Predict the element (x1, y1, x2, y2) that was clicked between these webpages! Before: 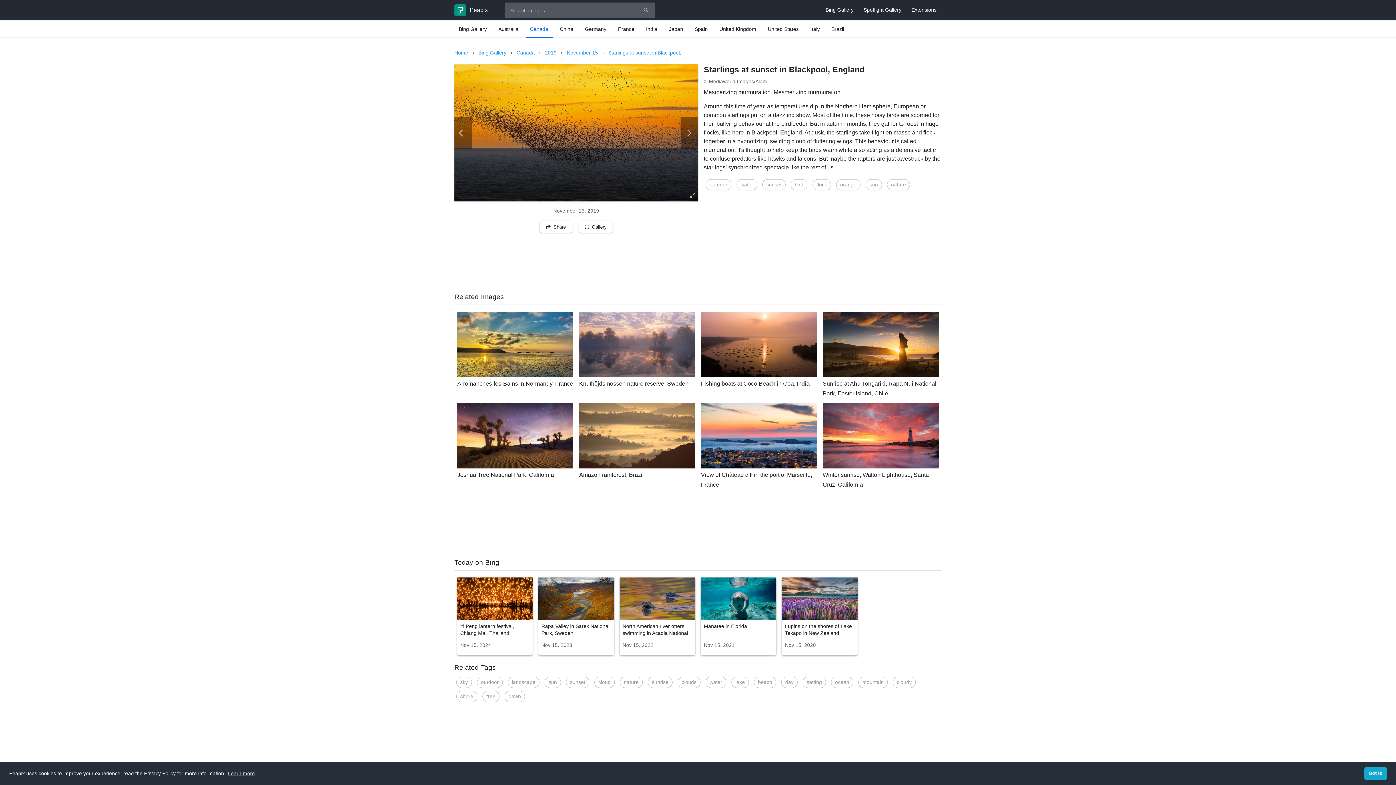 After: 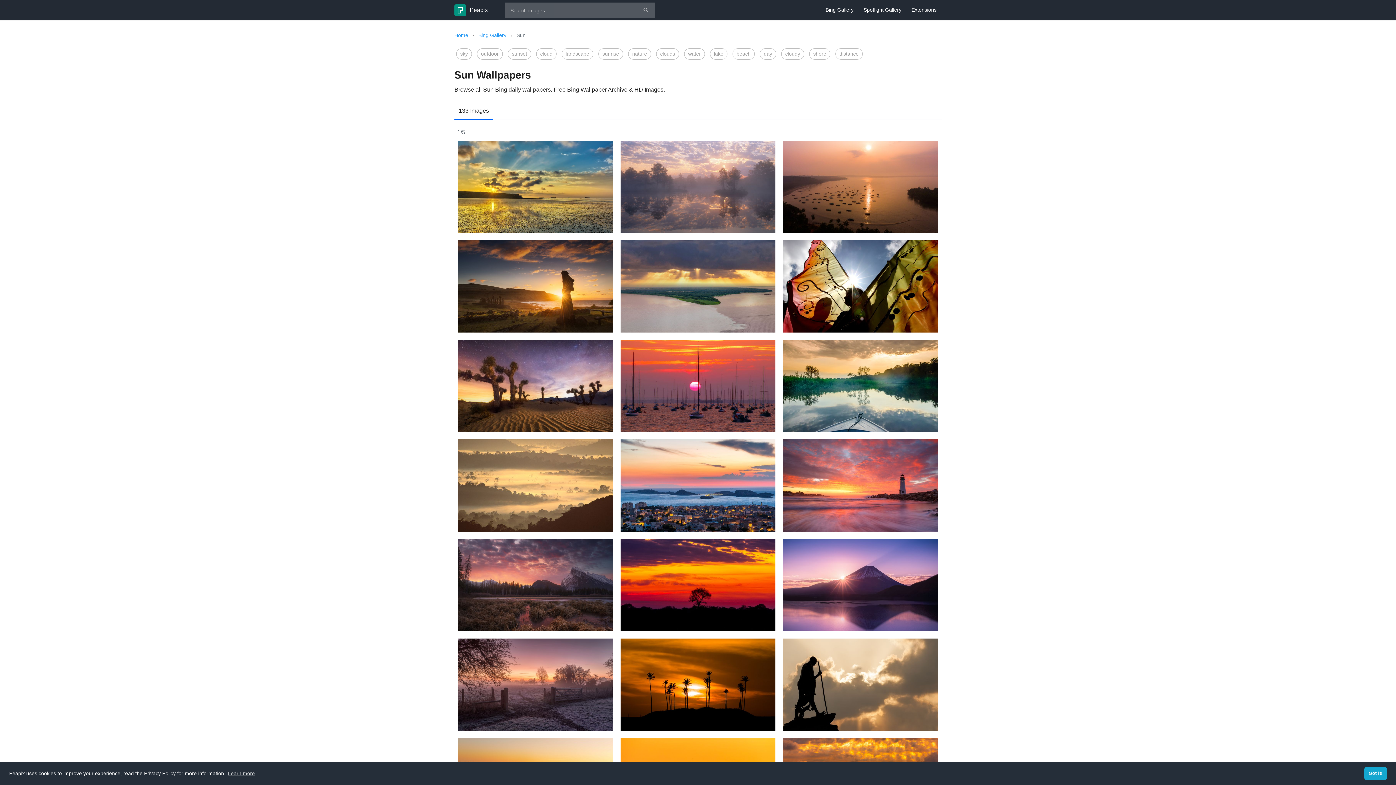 Action: bbox: (544, 677, 561, 688) label: sun